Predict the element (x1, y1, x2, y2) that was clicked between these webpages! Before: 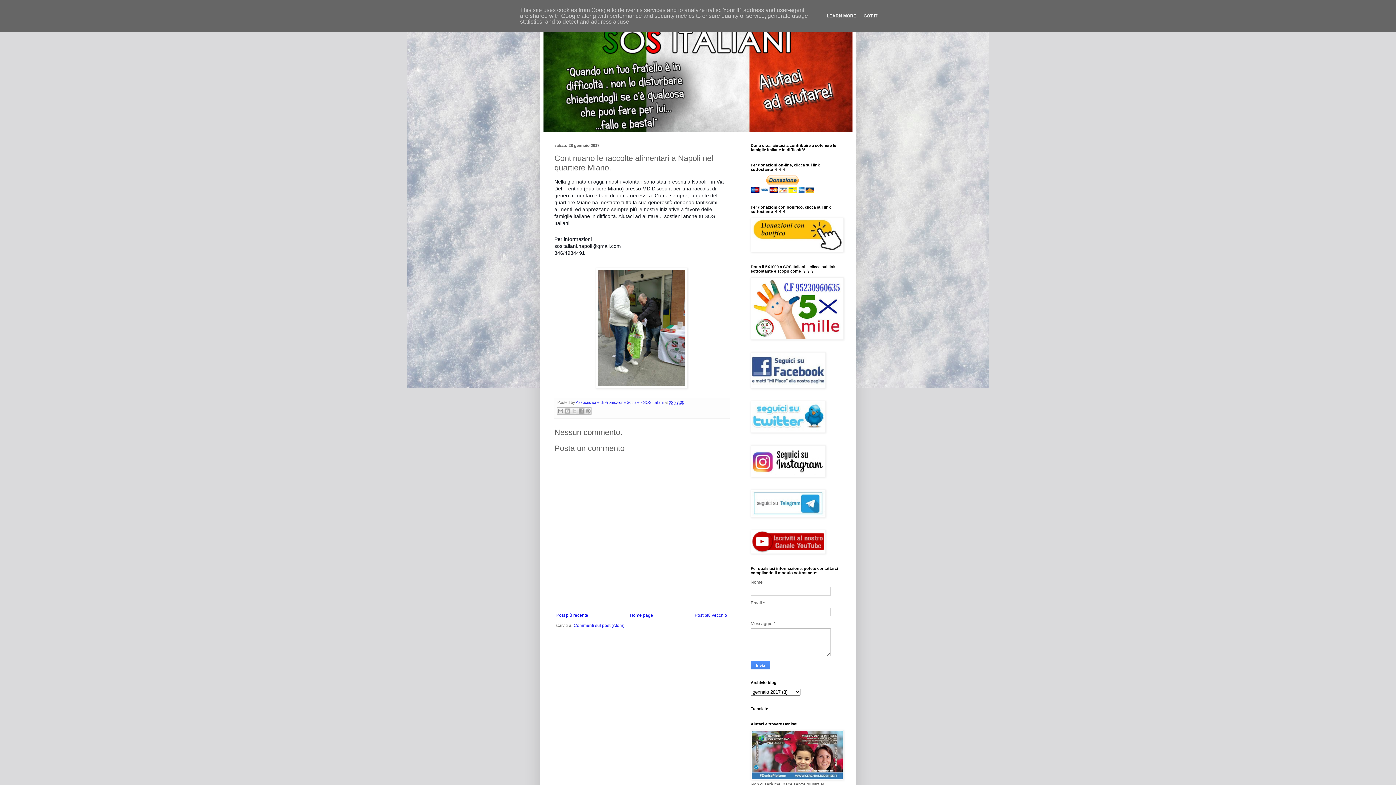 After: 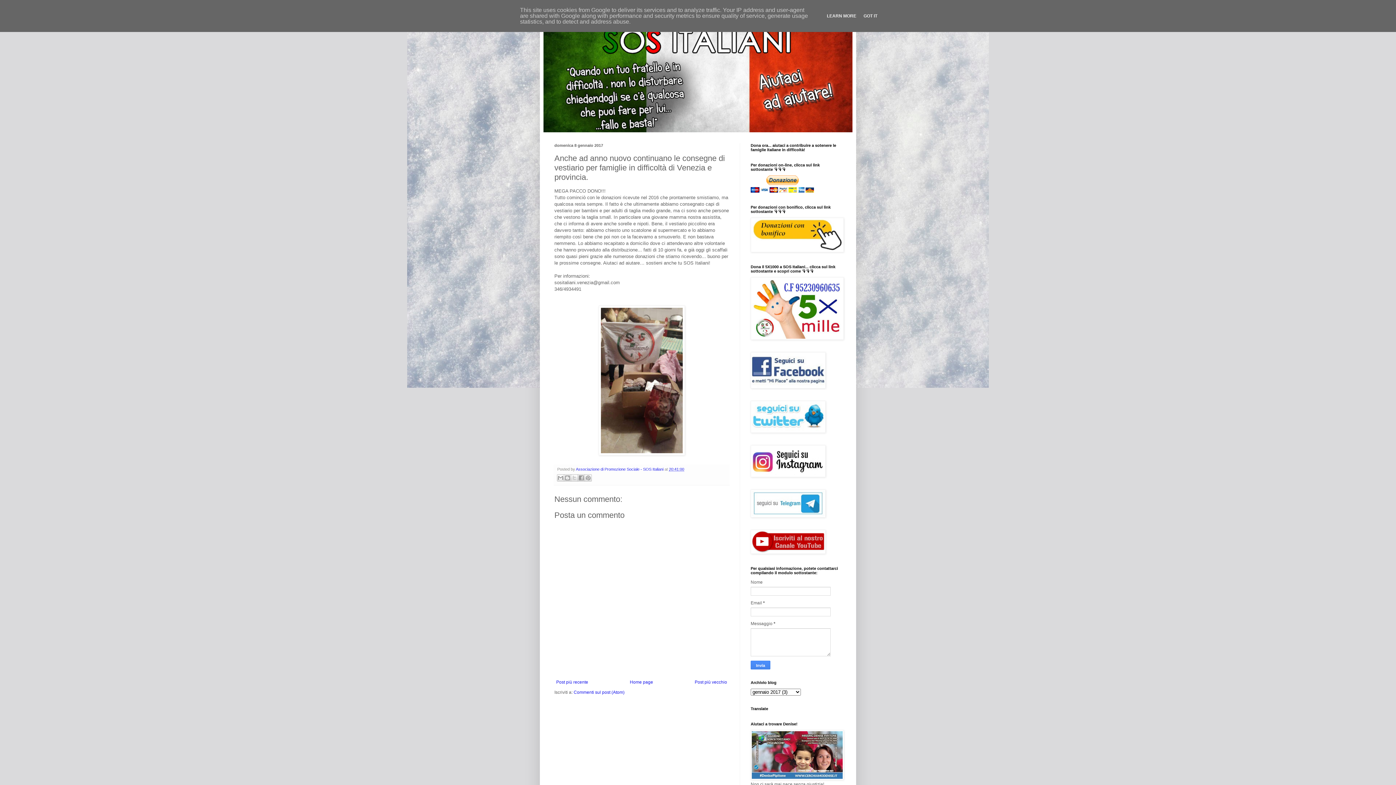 Action: bbox: (693, 611, 729, 620) label: Post più vecchio